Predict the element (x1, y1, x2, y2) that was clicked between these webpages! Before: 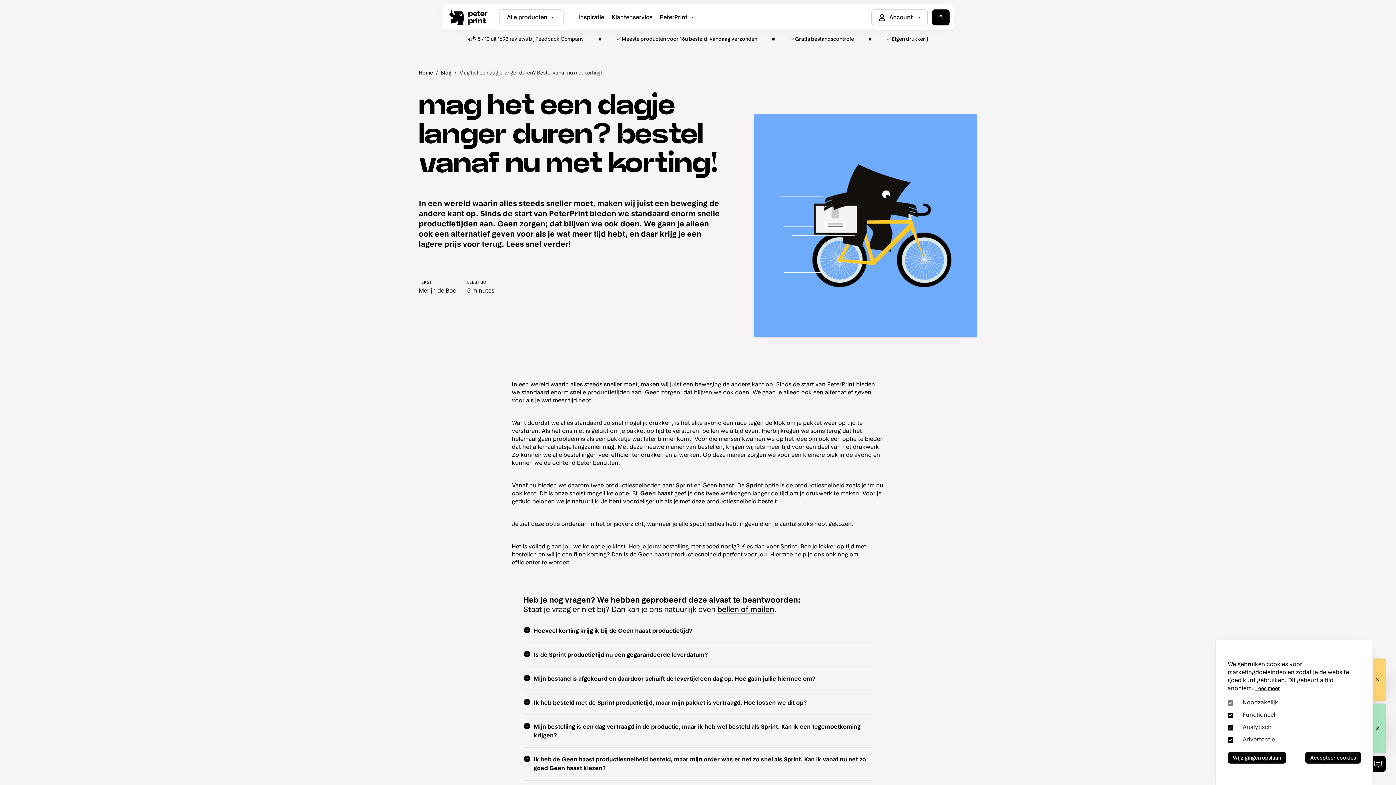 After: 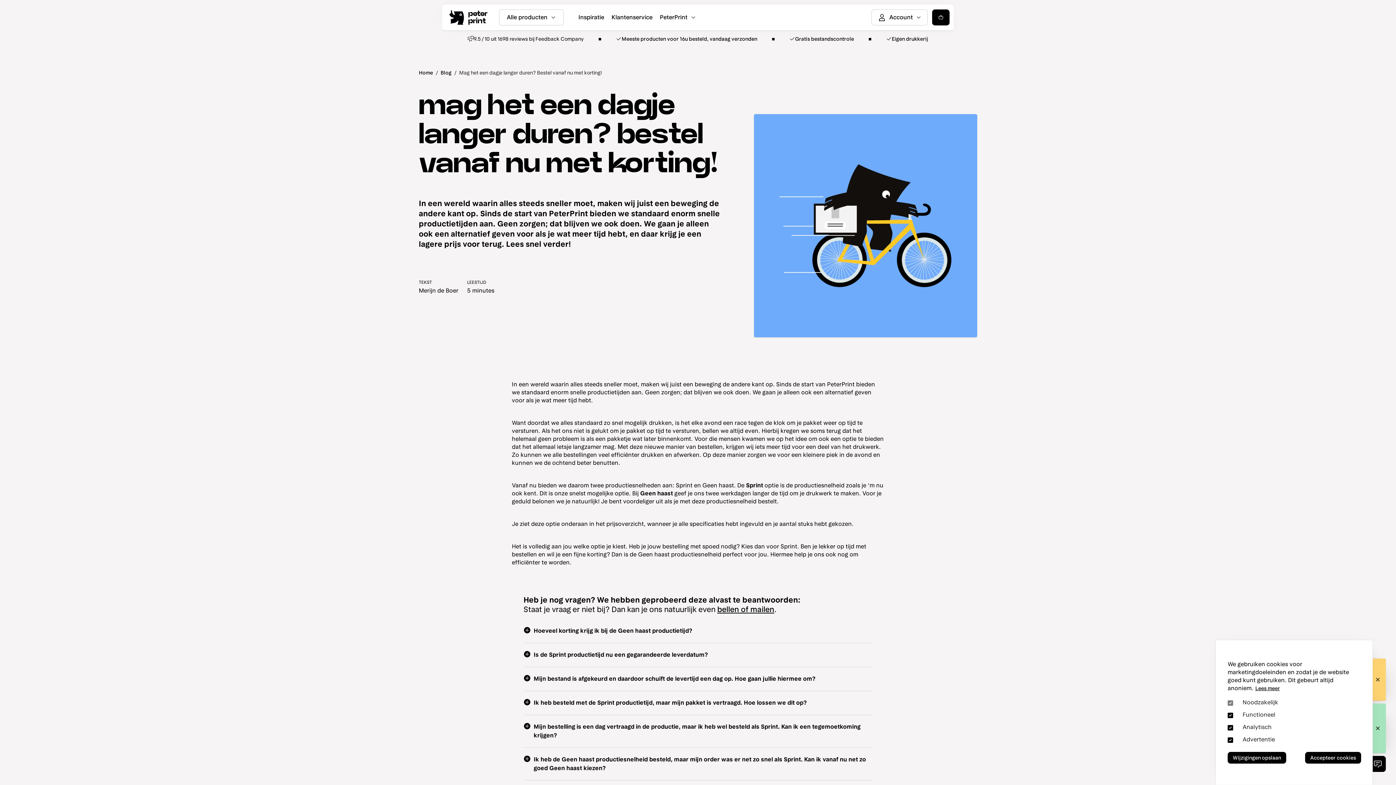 Action: label: Lees meer bbox: (1255, 685, 1280, 692)